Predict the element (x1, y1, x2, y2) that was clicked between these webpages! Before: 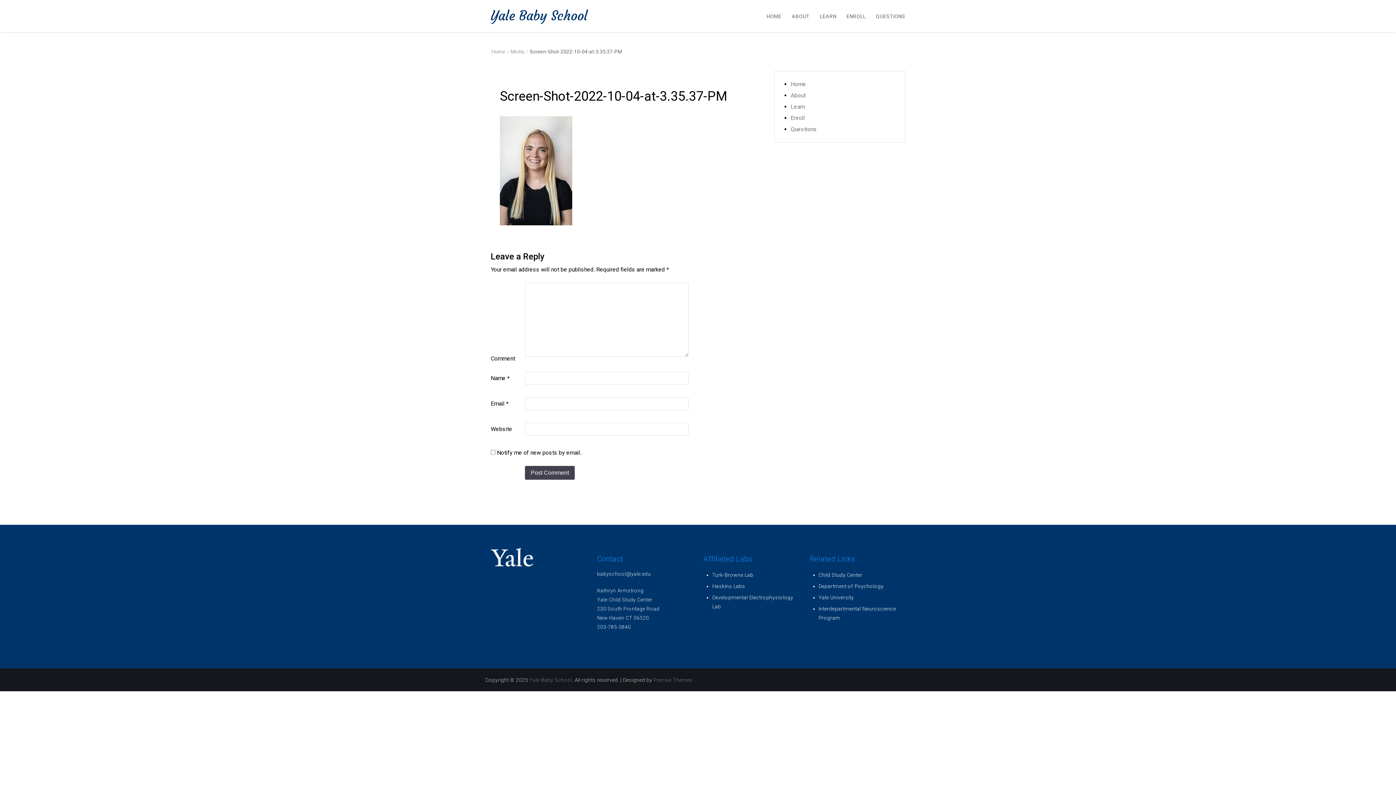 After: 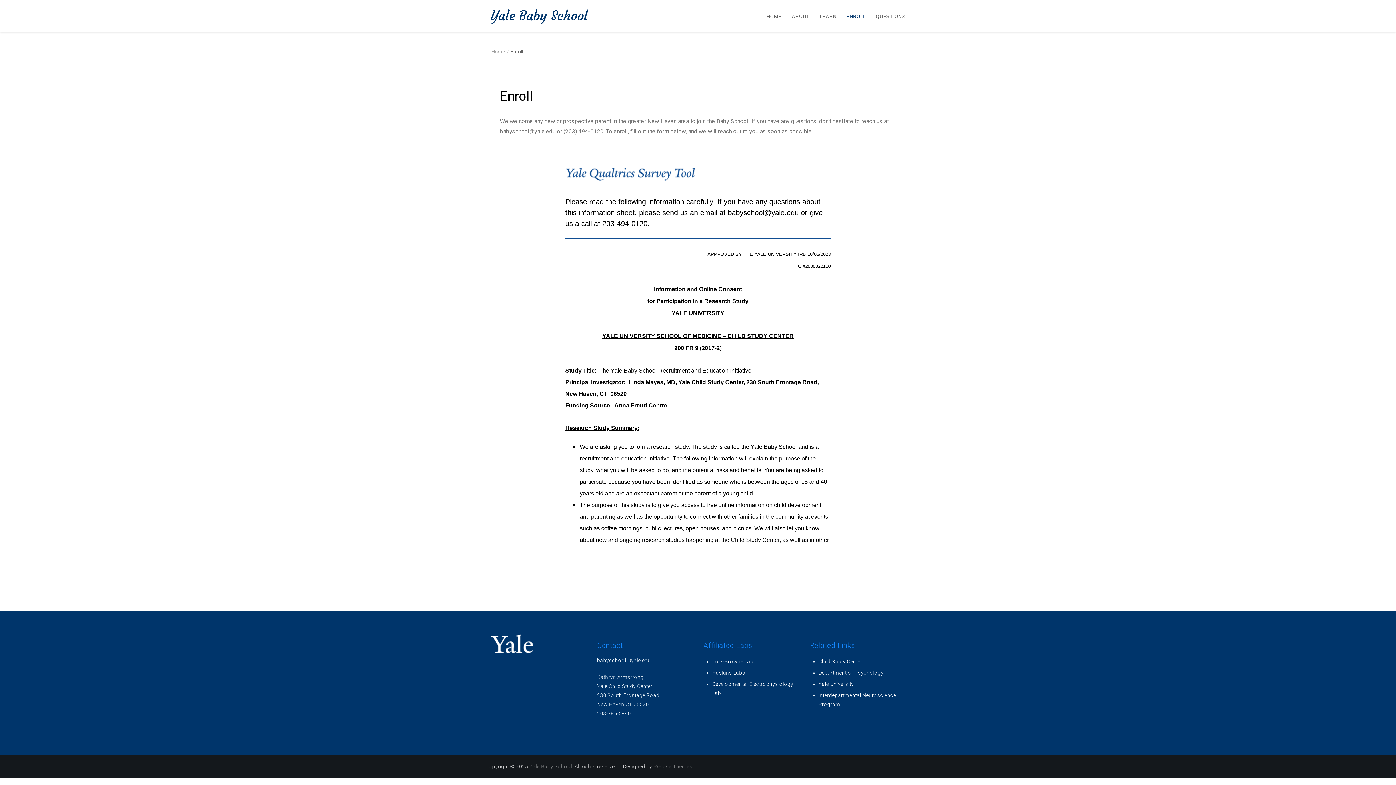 Action: label: ENROLL bbox: (838, 0, 866, 32)